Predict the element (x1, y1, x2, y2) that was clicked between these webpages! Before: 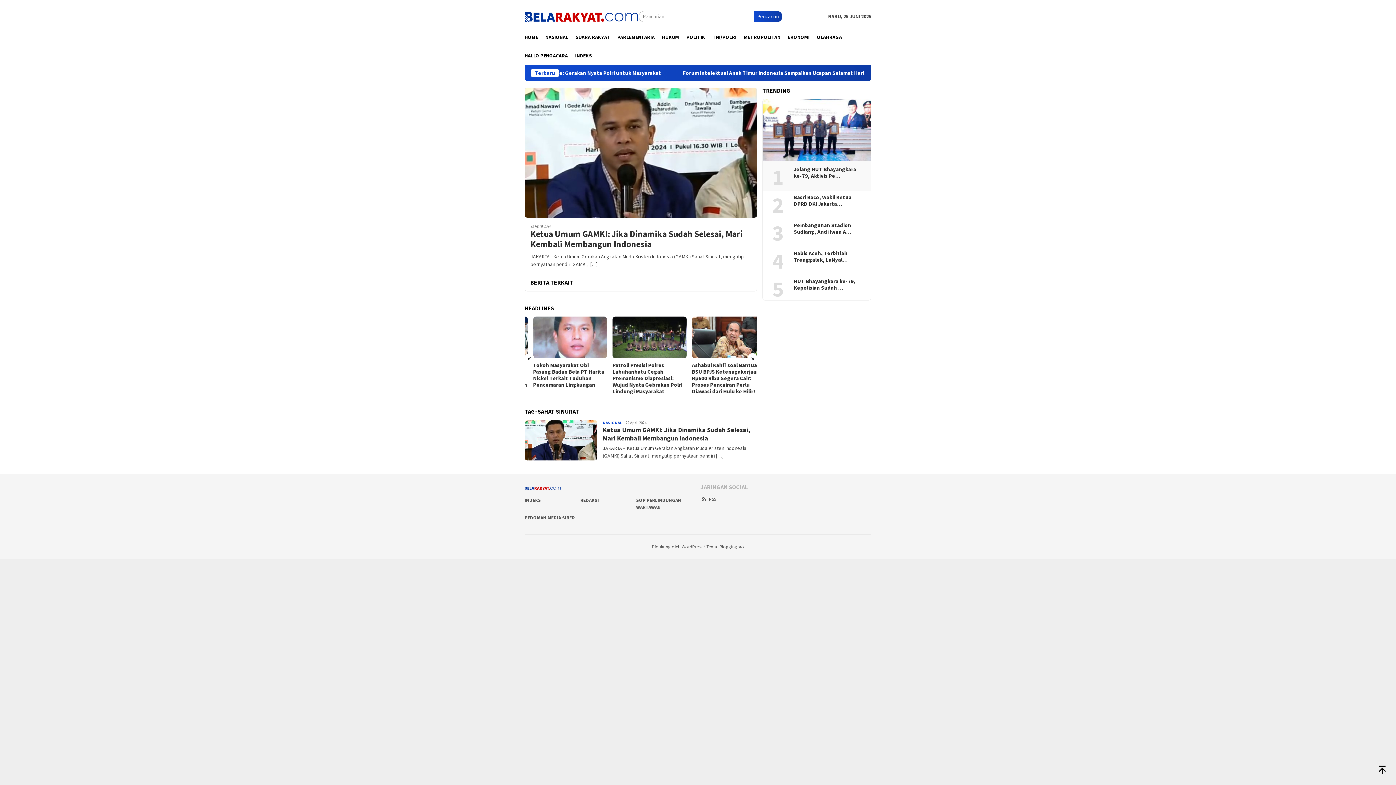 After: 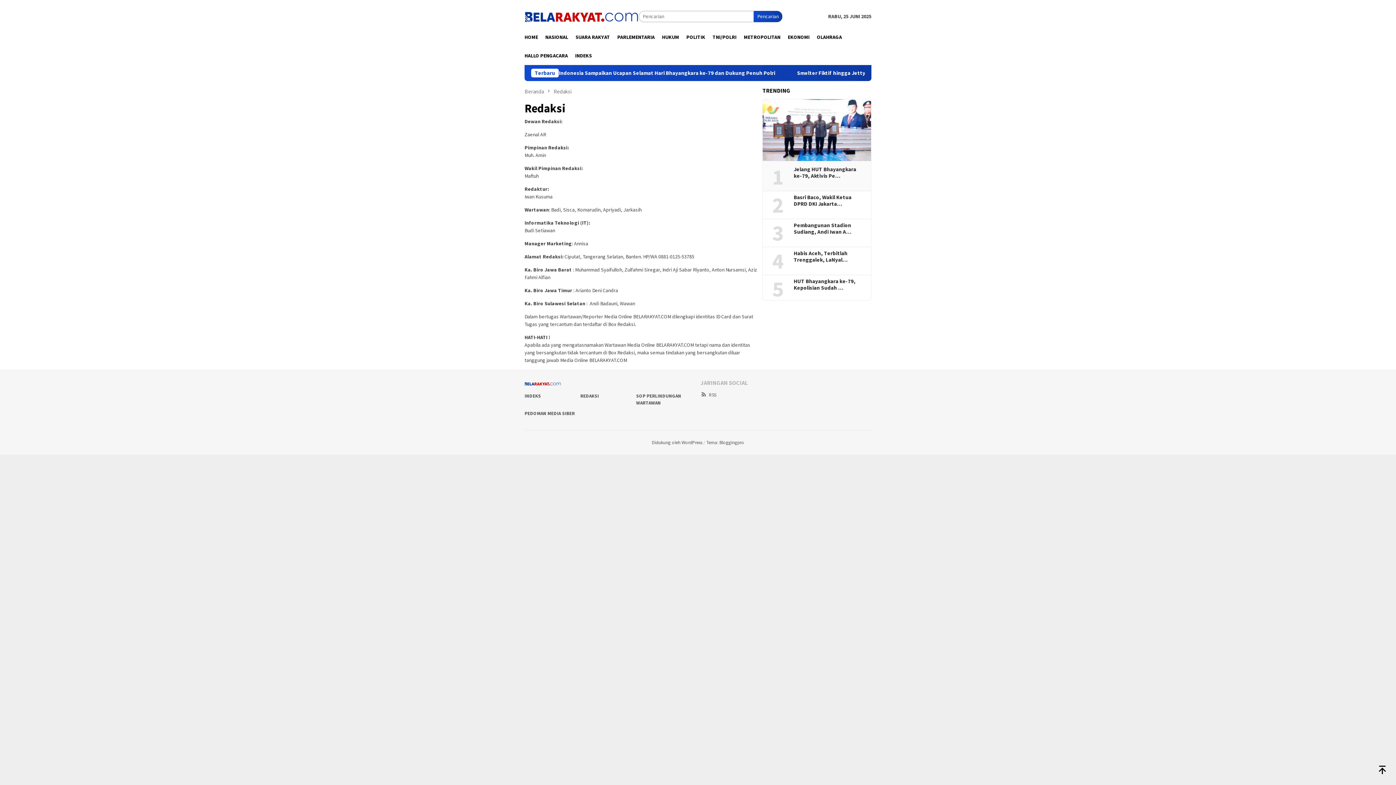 Action: label: REDAKSI bbox: (580, 497, 599, 503)